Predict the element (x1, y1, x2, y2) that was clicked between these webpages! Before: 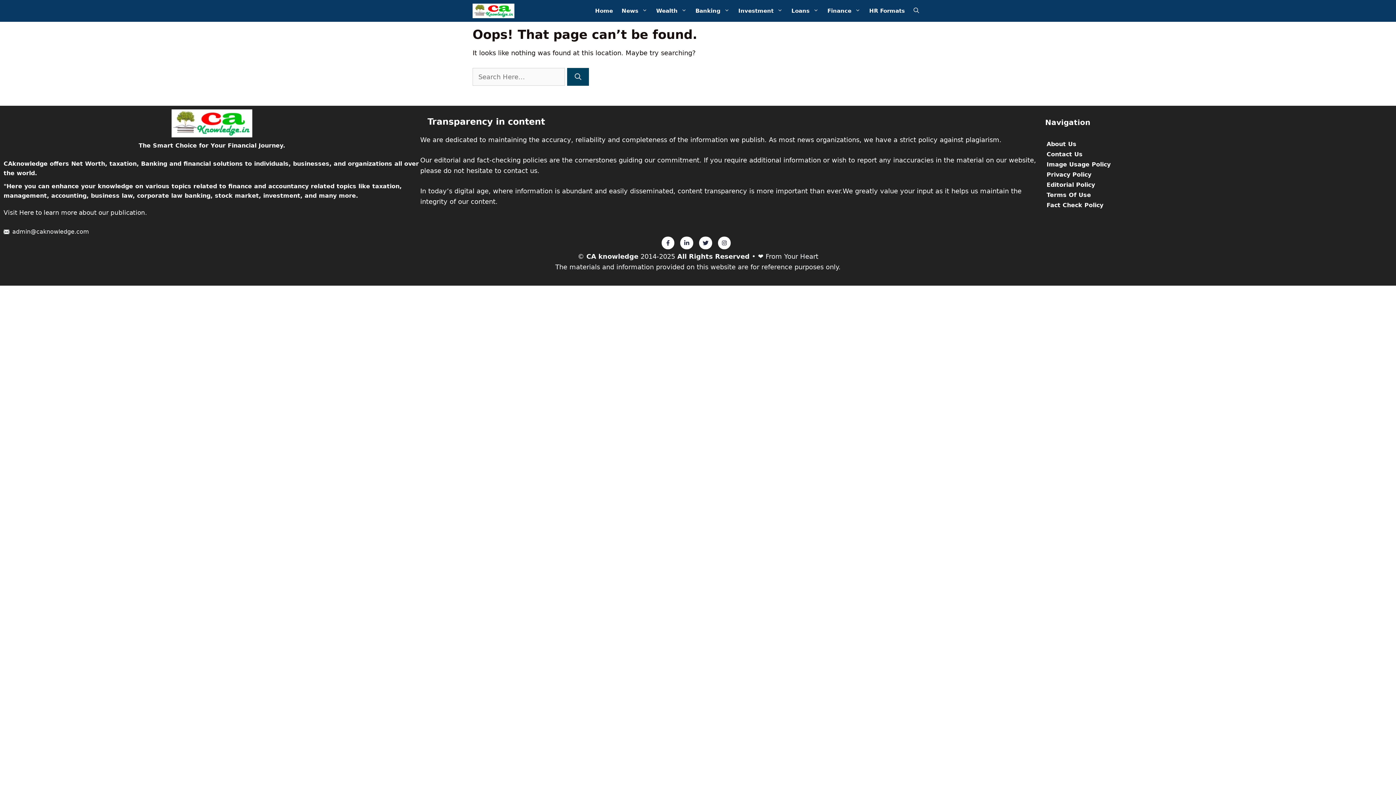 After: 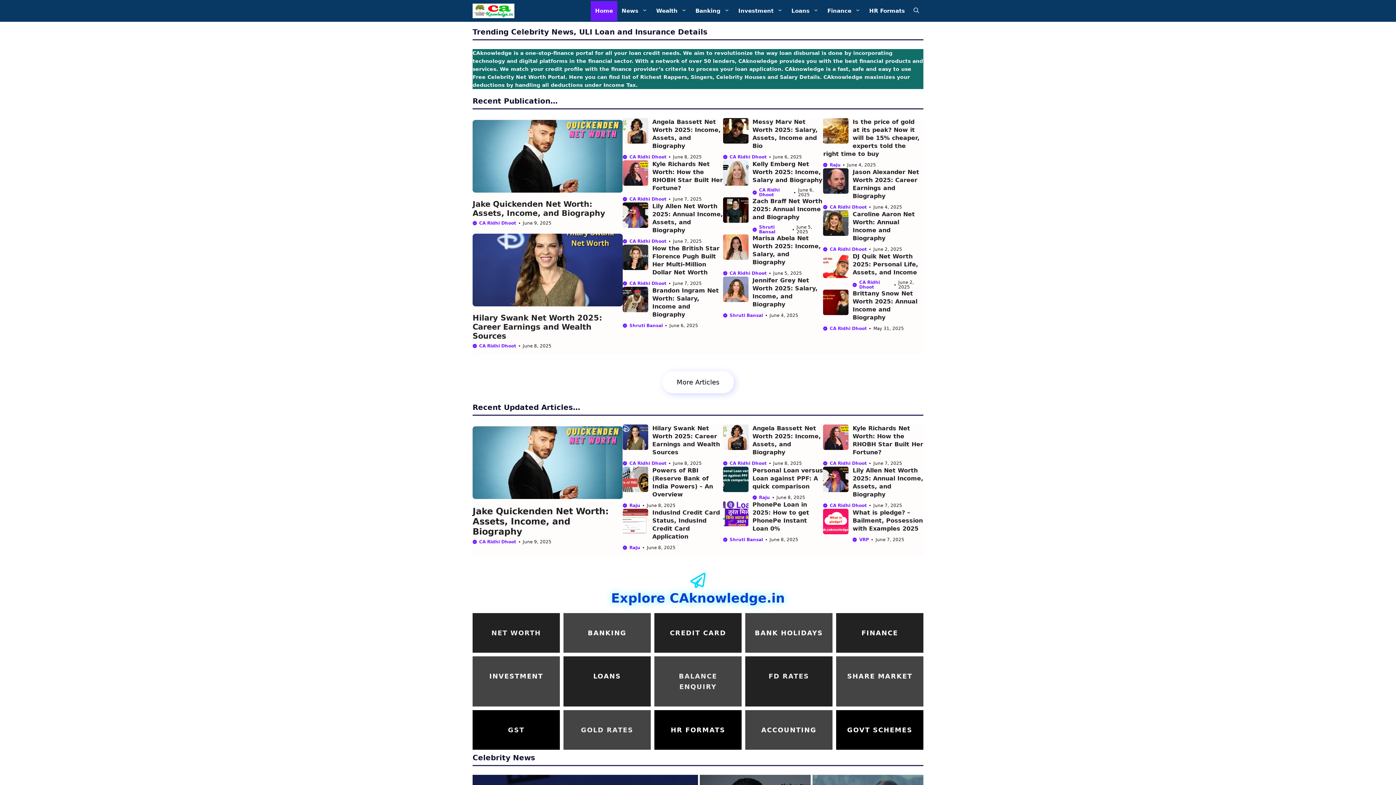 Action: bbox: (472, 0, 514, 21)